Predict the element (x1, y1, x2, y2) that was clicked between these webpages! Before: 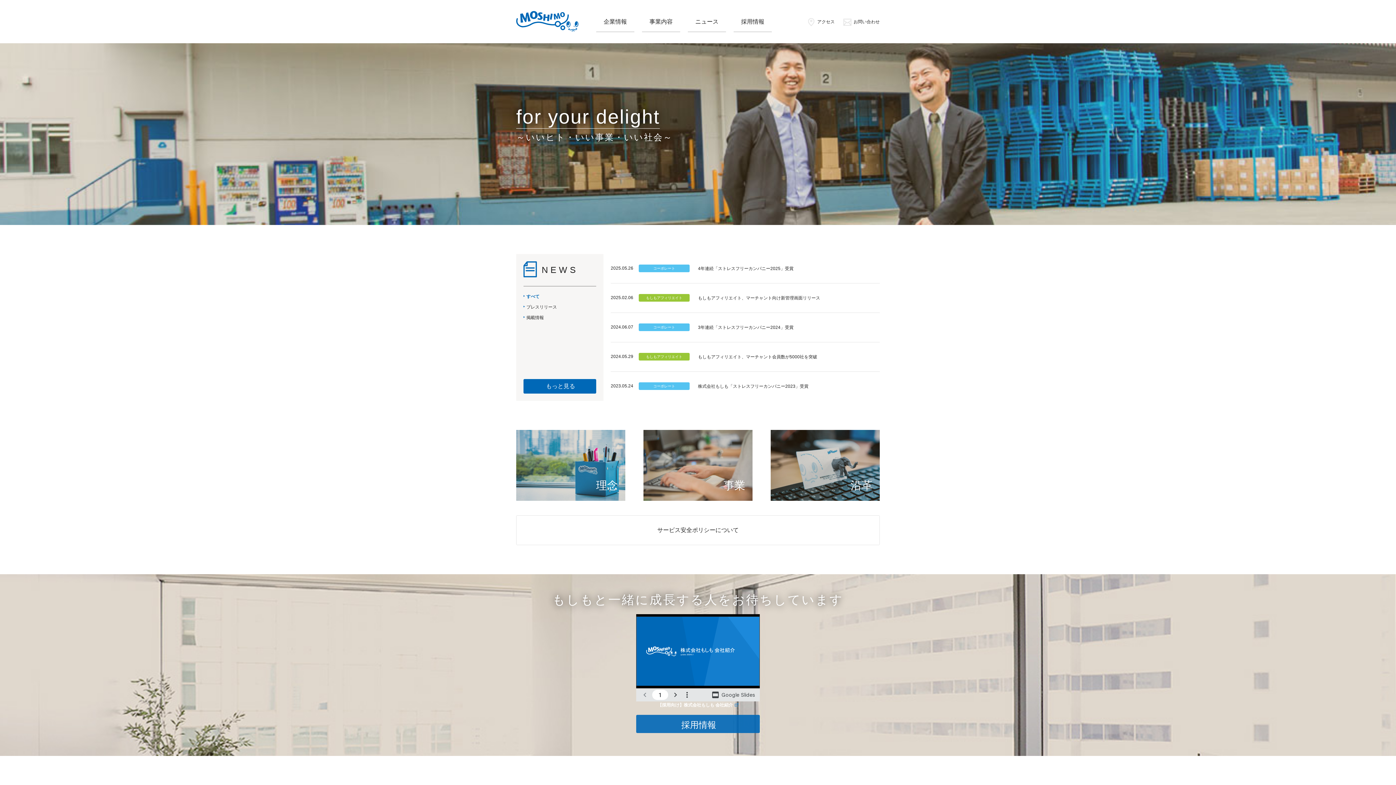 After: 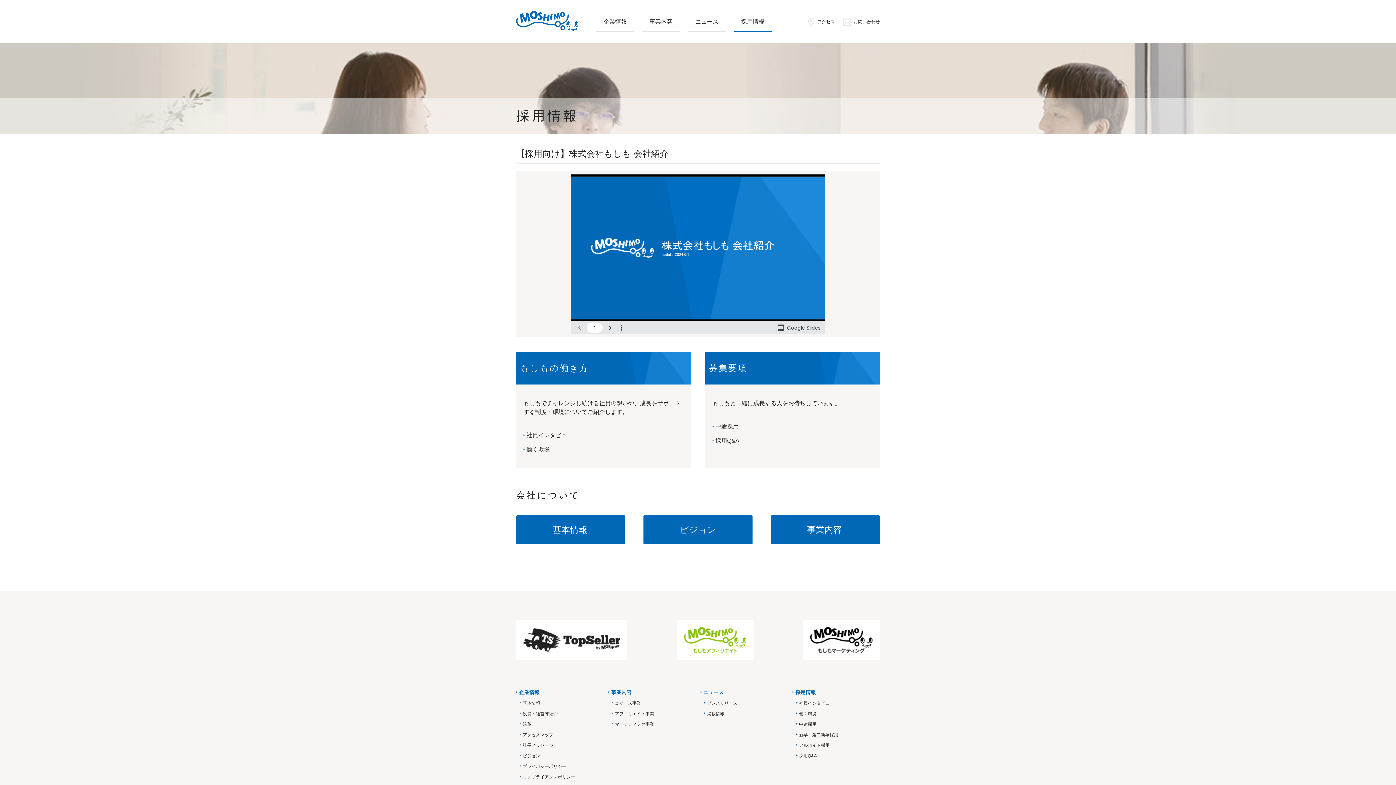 Action: bbox: (733, 10, 772, 32) label: 採用情報